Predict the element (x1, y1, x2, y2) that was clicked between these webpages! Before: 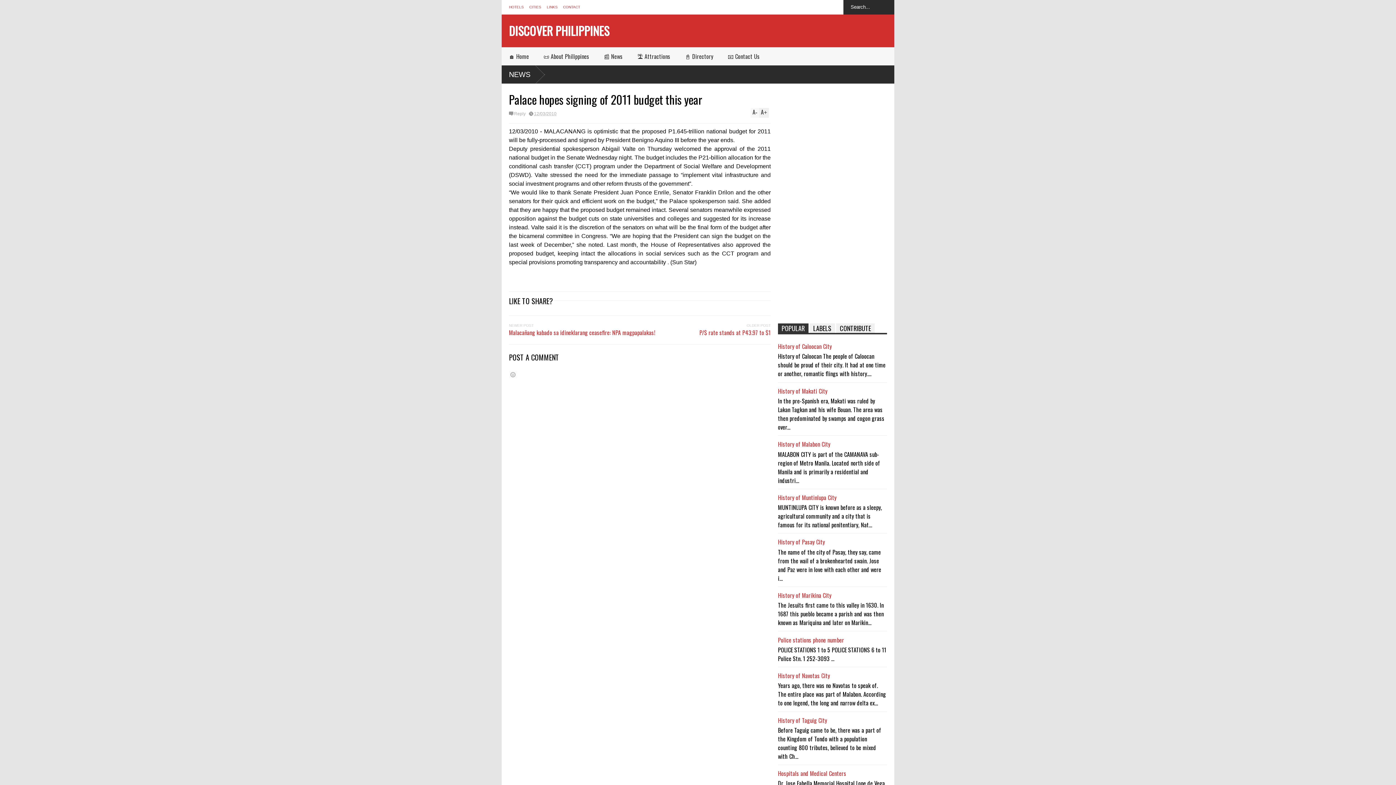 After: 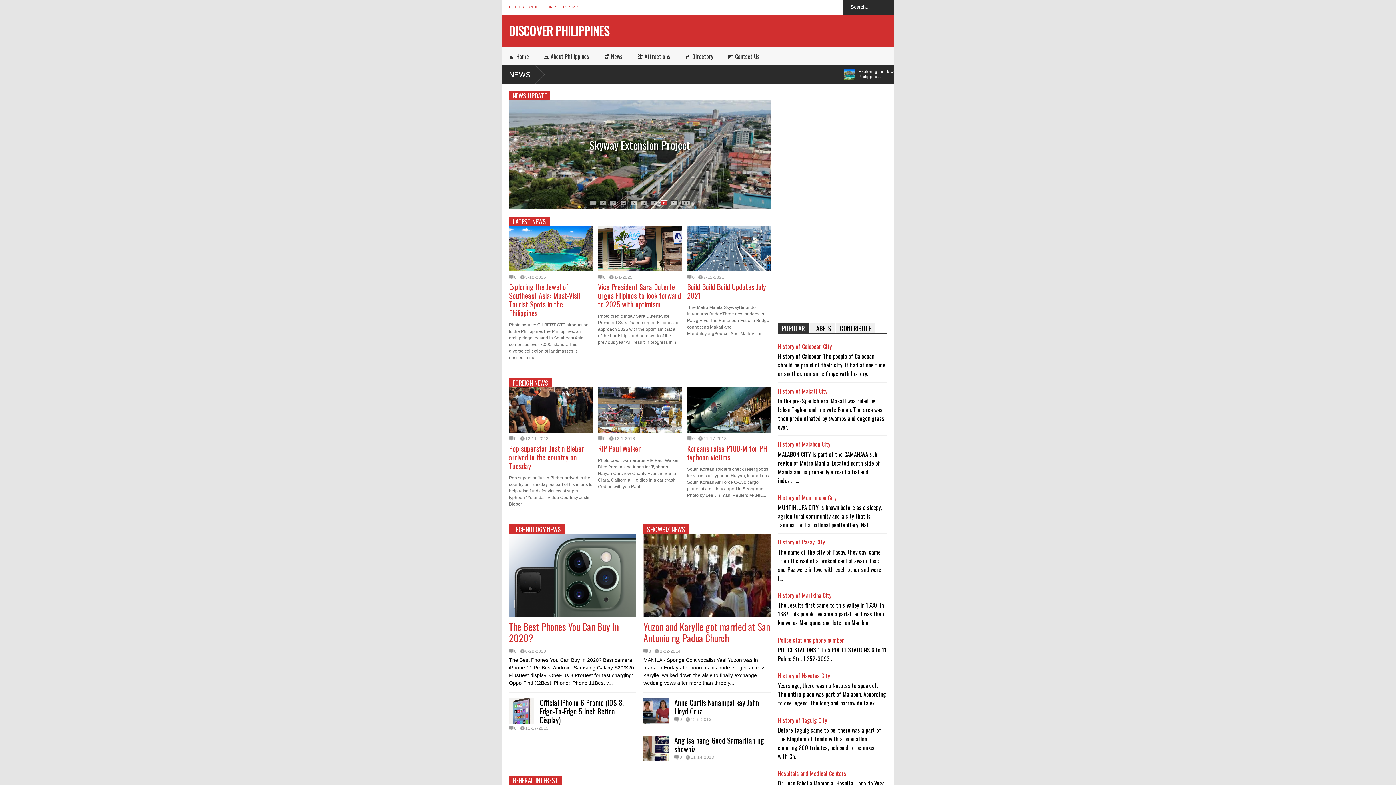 Action: bbox: (501, 47, 536, 65) label: 🏠 Home